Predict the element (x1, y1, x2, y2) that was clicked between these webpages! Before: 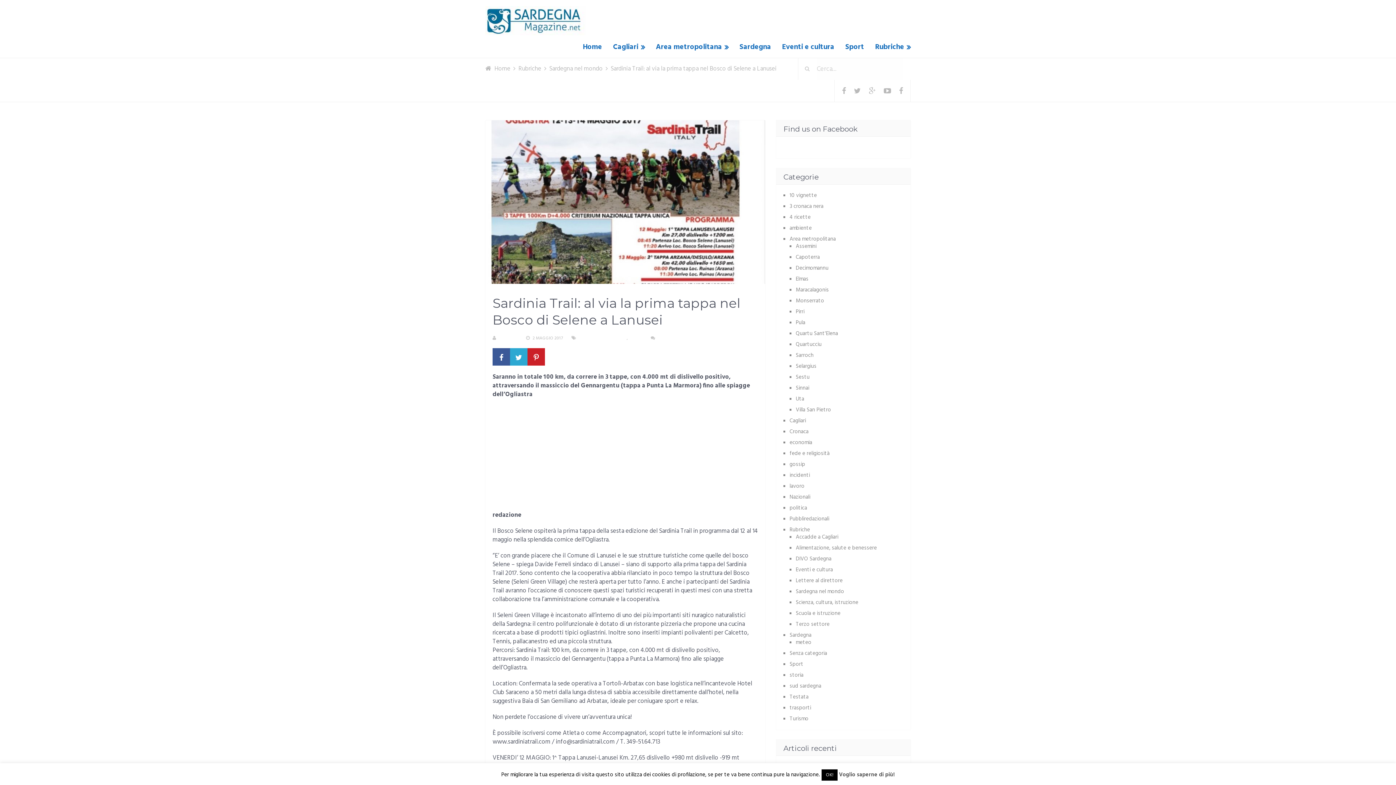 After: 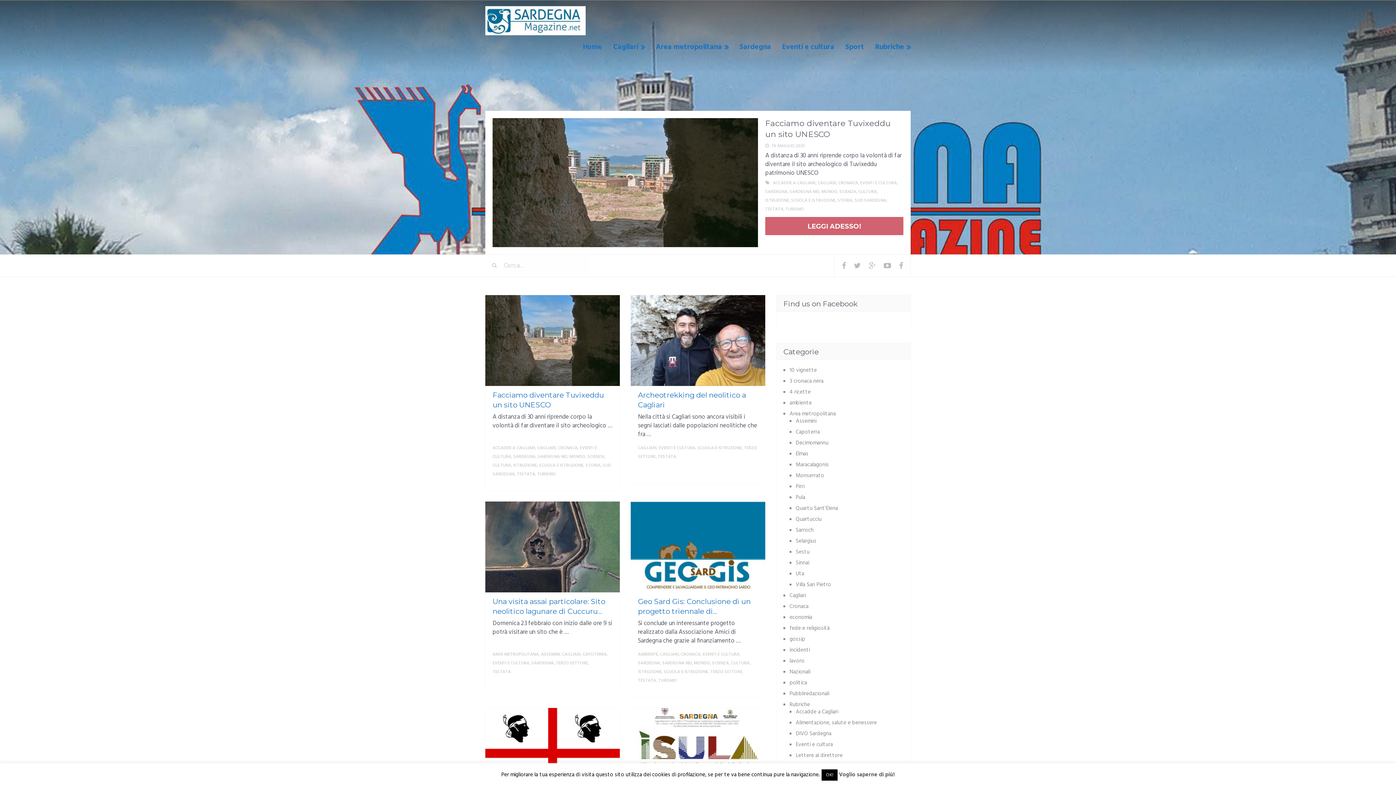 Action: bbox: (494, 64, 510, 73) label: Home